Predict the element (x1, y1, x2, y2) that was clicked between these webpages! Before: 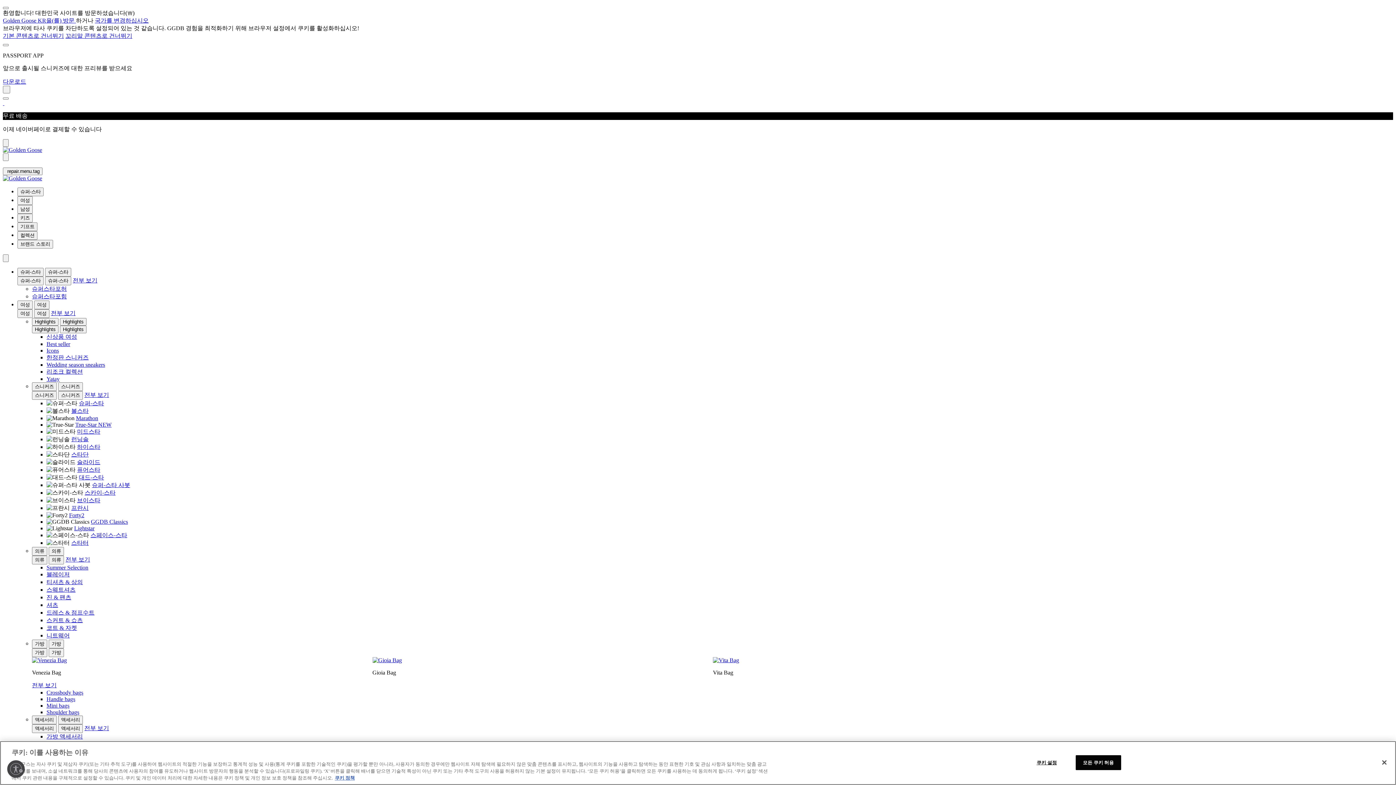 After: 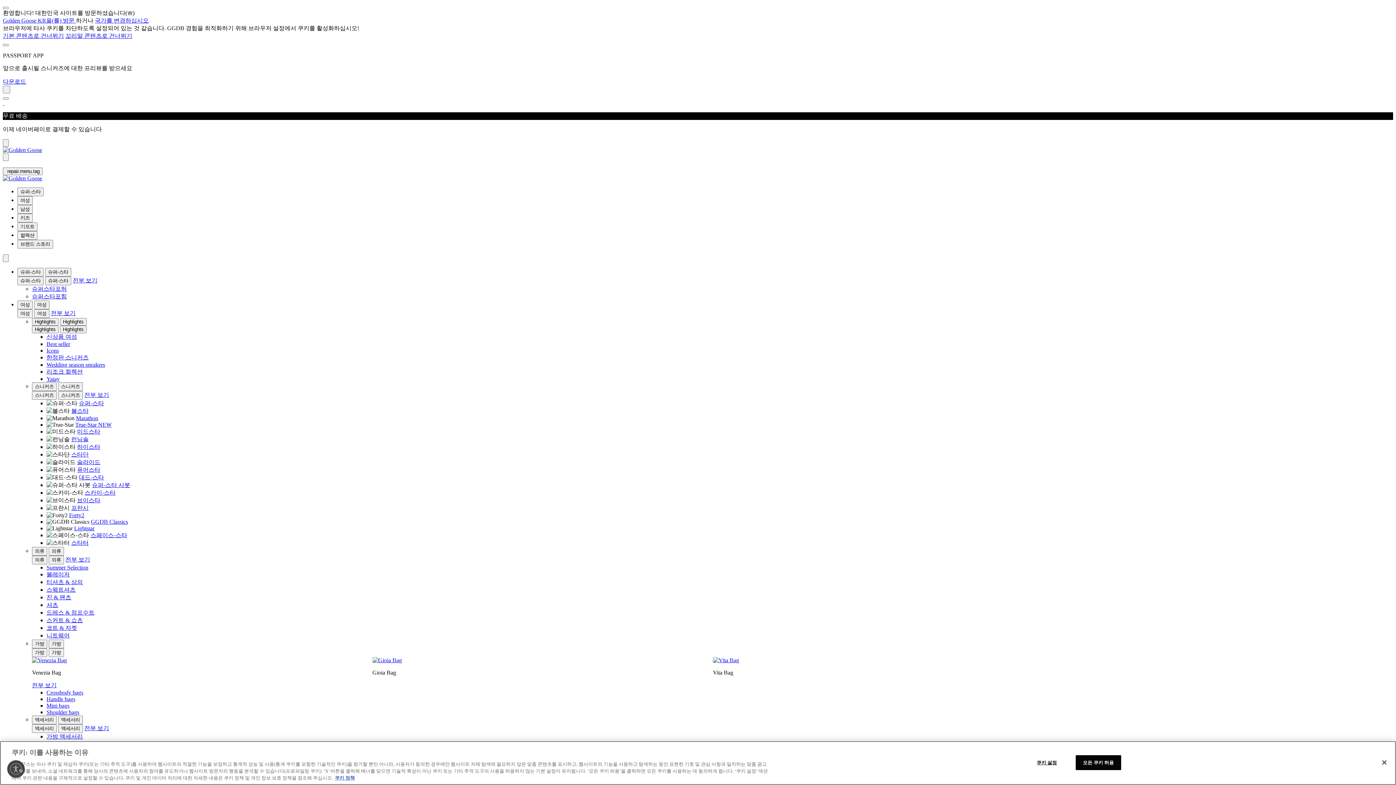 Action: label: Forty2 bbox: (69, 512, 84, 518)